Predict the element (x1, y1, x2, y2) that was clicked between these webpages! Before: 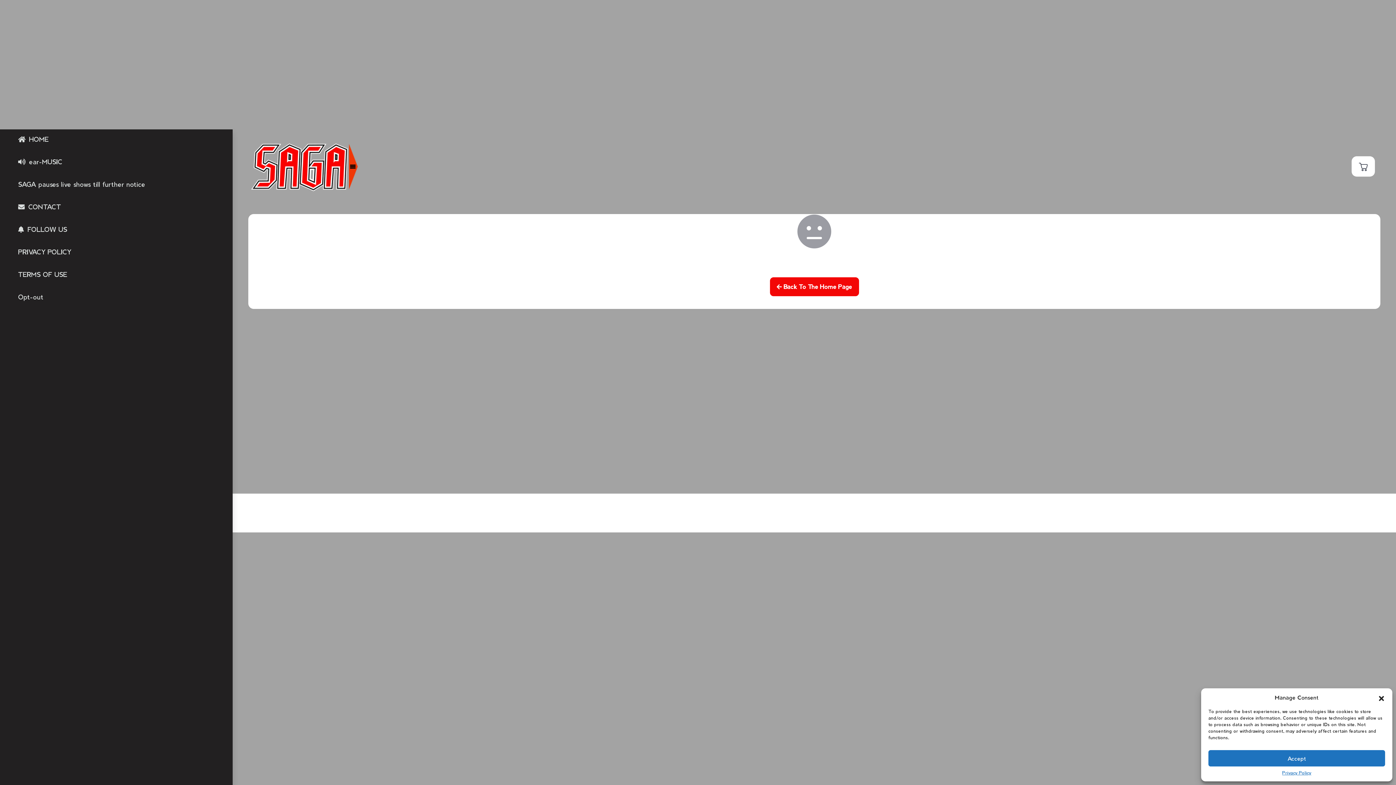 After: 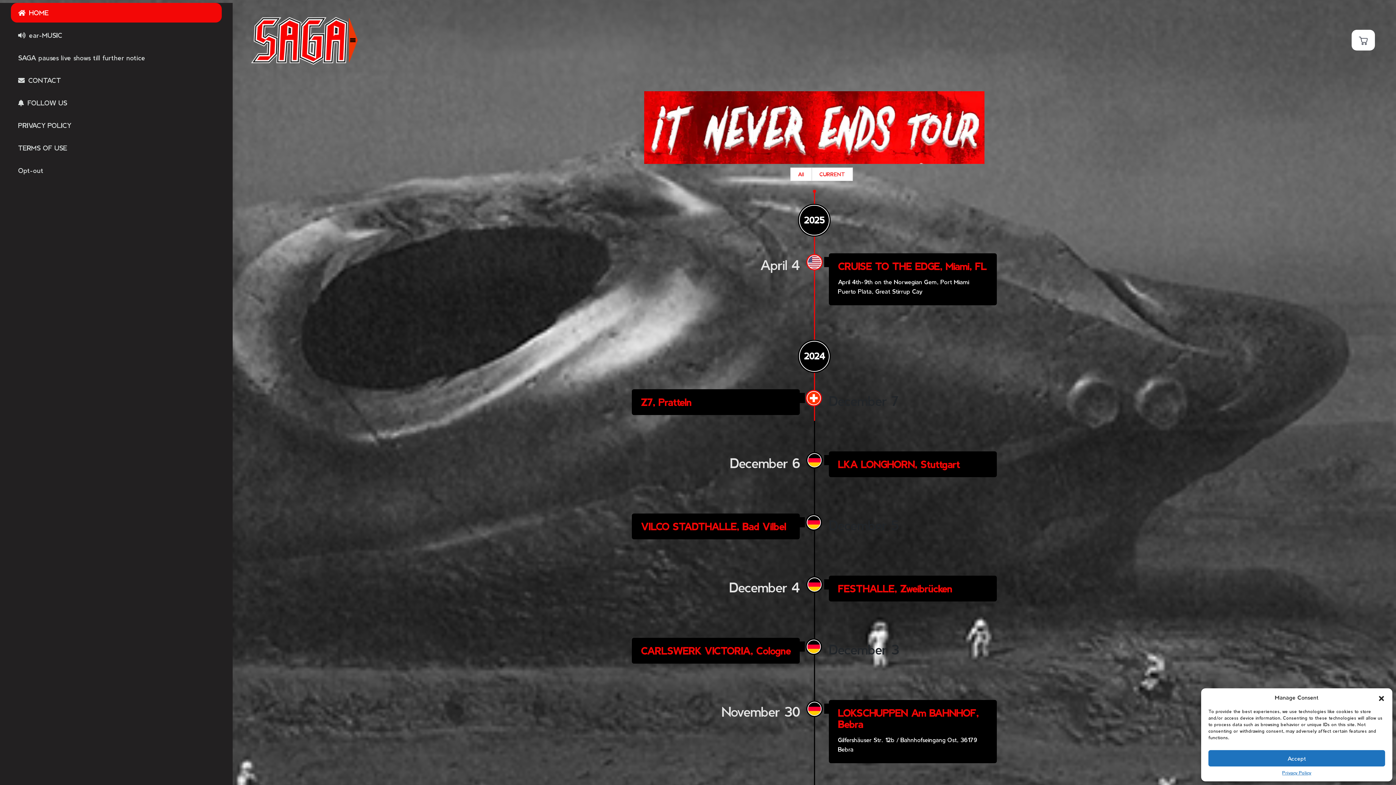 Action: label:  Back To The Home Page bbox: (770, 150, 859, 169)